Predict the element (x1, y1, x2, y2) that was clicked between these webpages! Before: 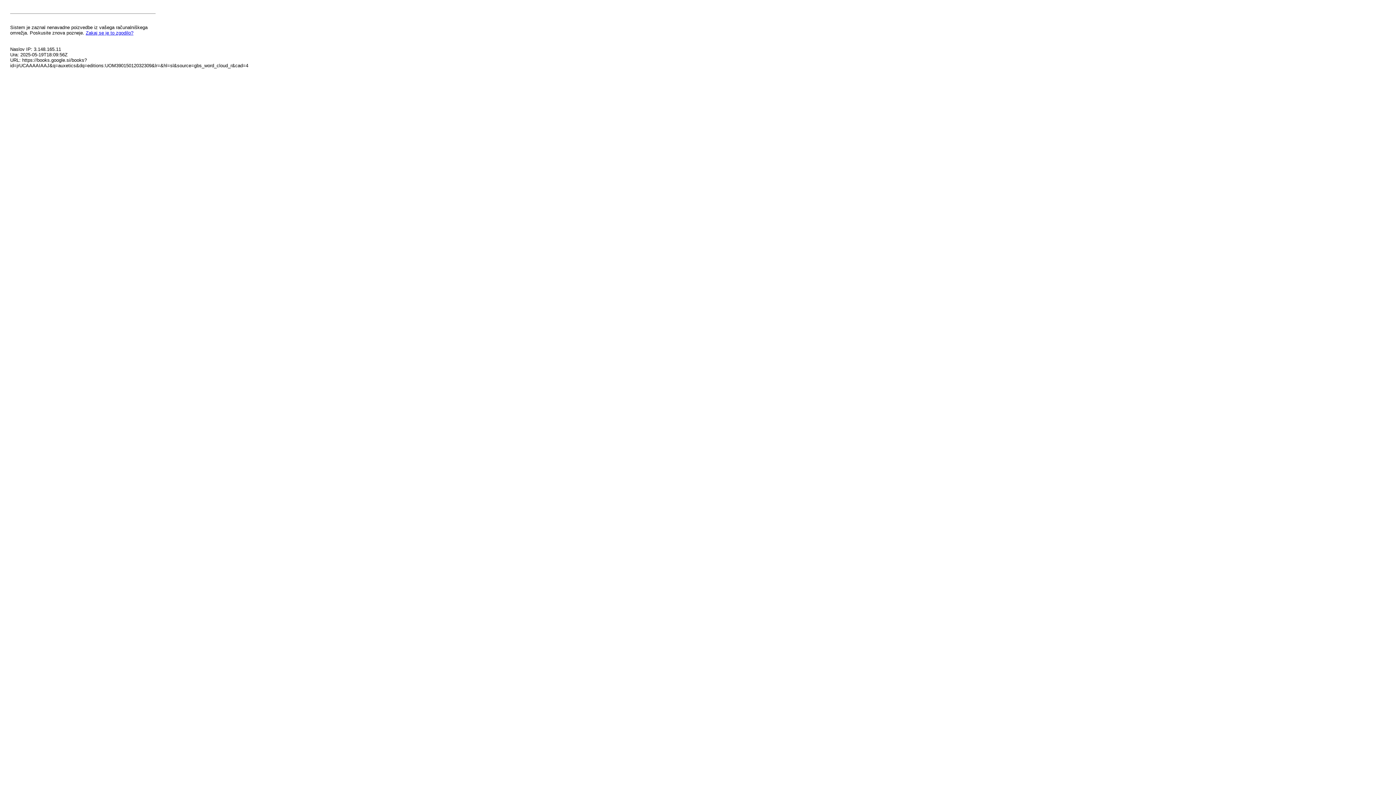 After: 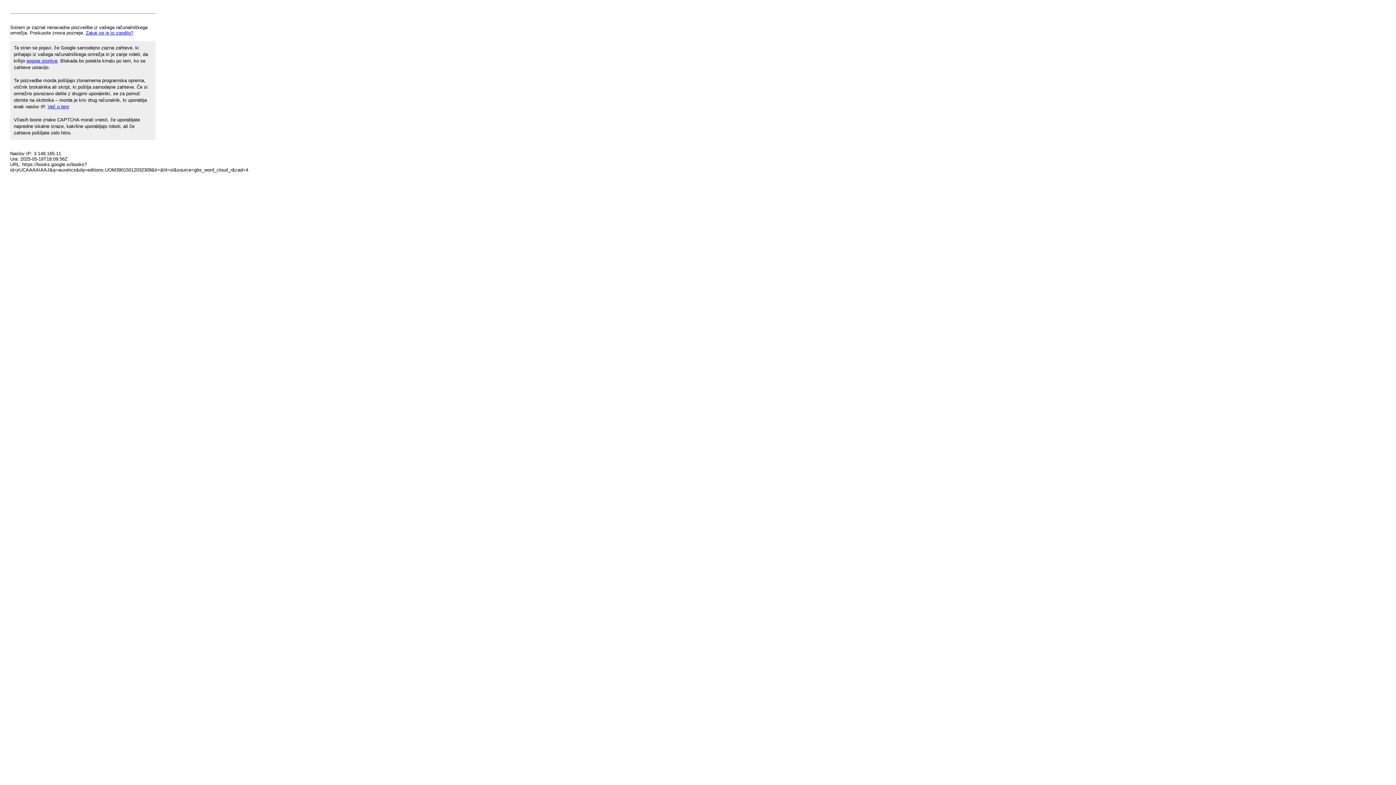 Action: bbox: (85, 30, 133, 35) label: Zakaj se je to zgodilo?